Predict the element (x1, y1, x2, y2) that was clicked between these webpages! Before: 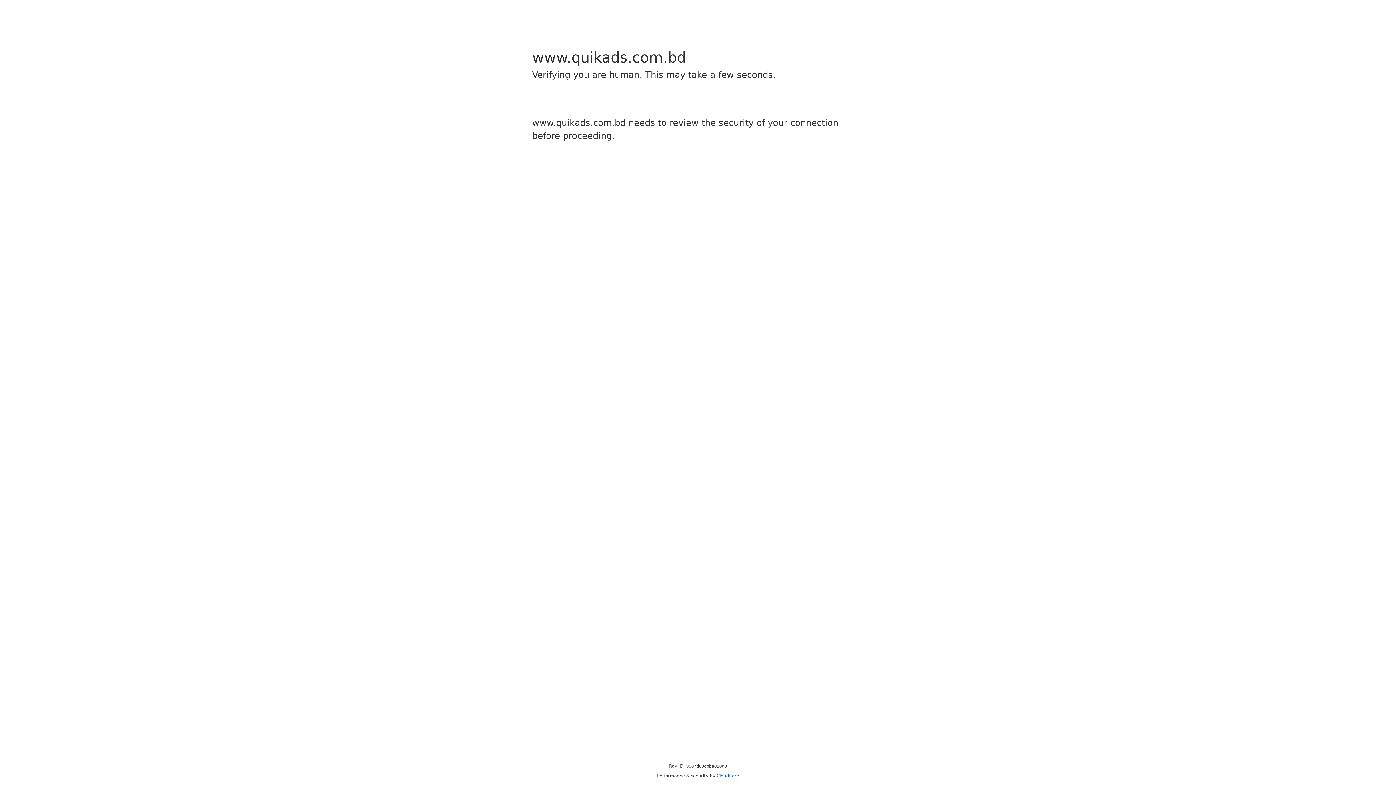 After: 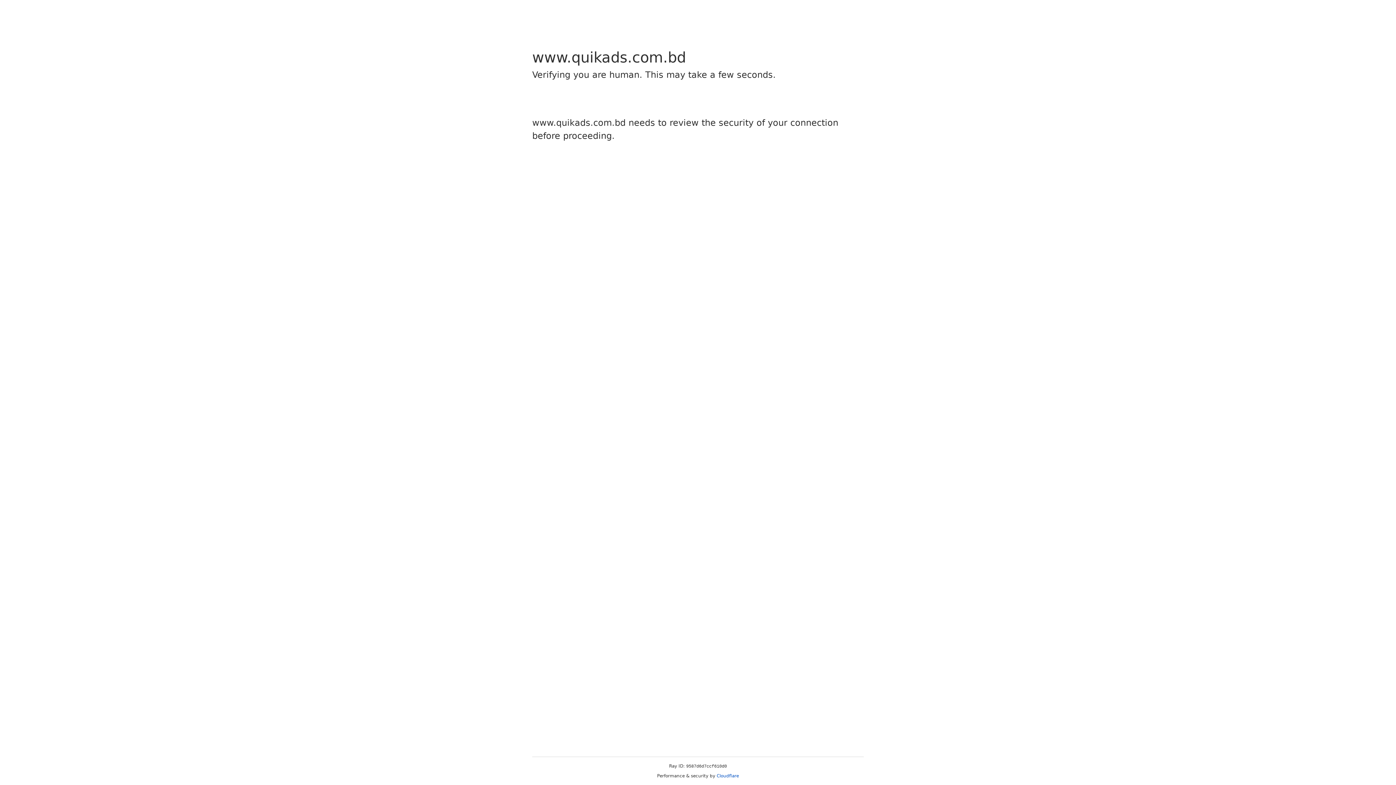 Action: bbox: (716, 773, 739, 778) label: Cloudflare